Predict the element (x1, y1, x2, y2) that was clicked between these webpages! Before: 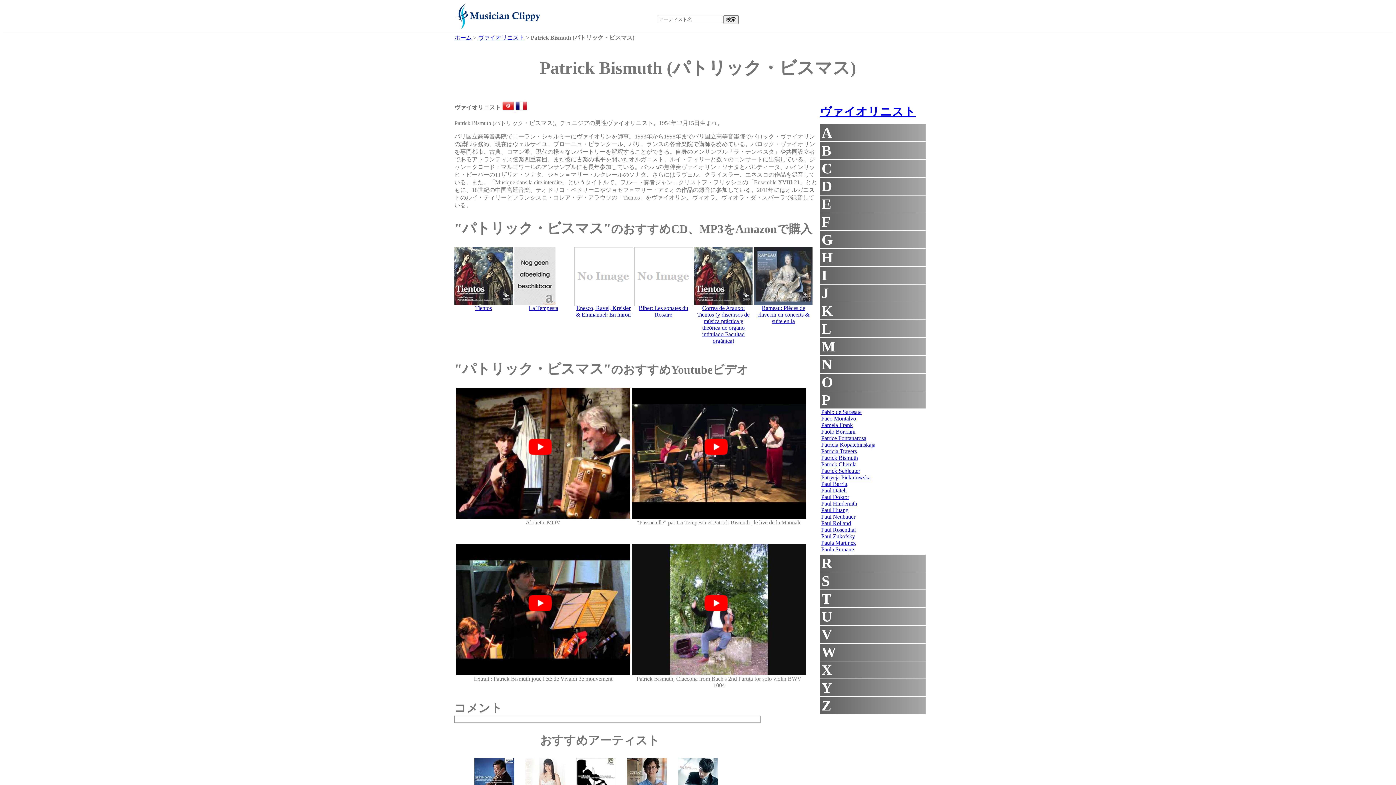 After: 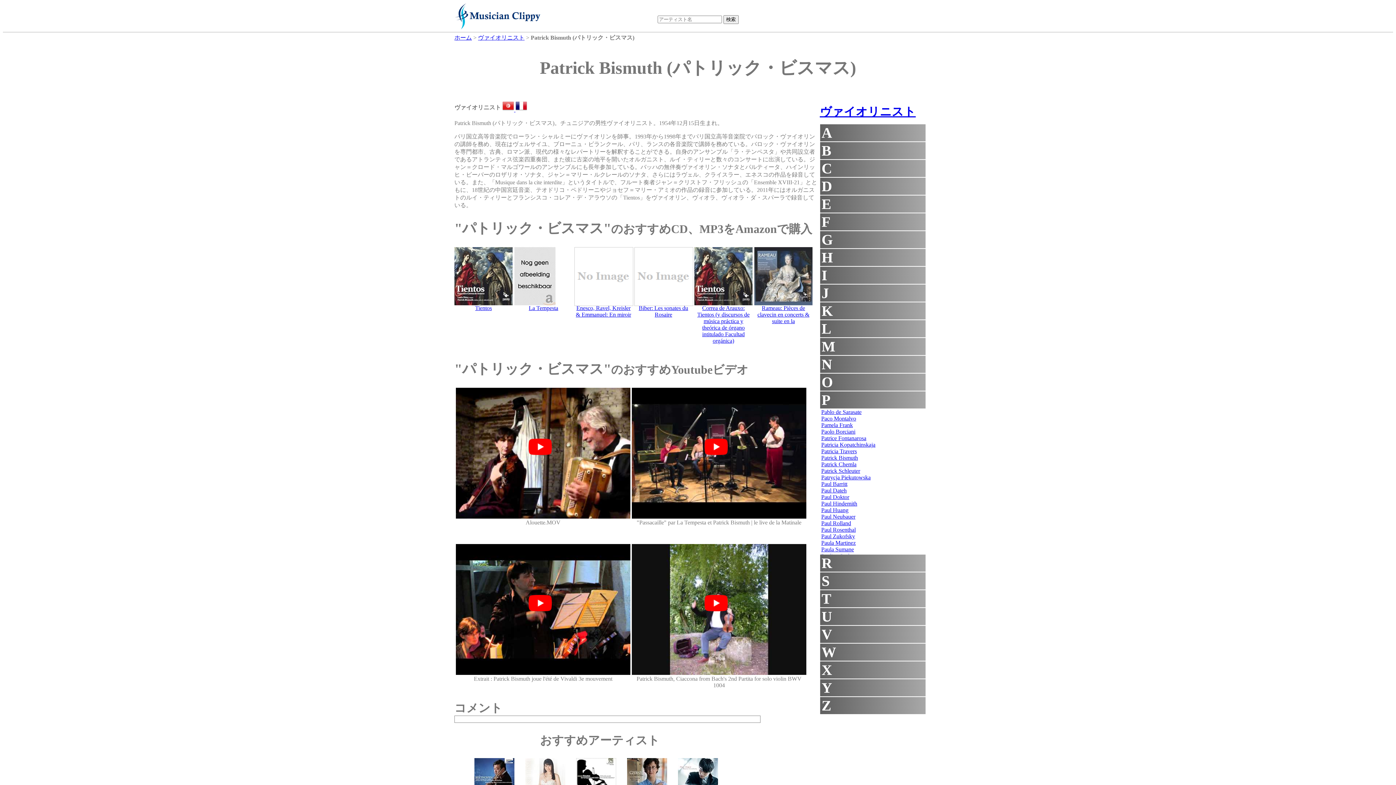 Action: label: La Tempesta bbox: (528, 305, 558, 311)